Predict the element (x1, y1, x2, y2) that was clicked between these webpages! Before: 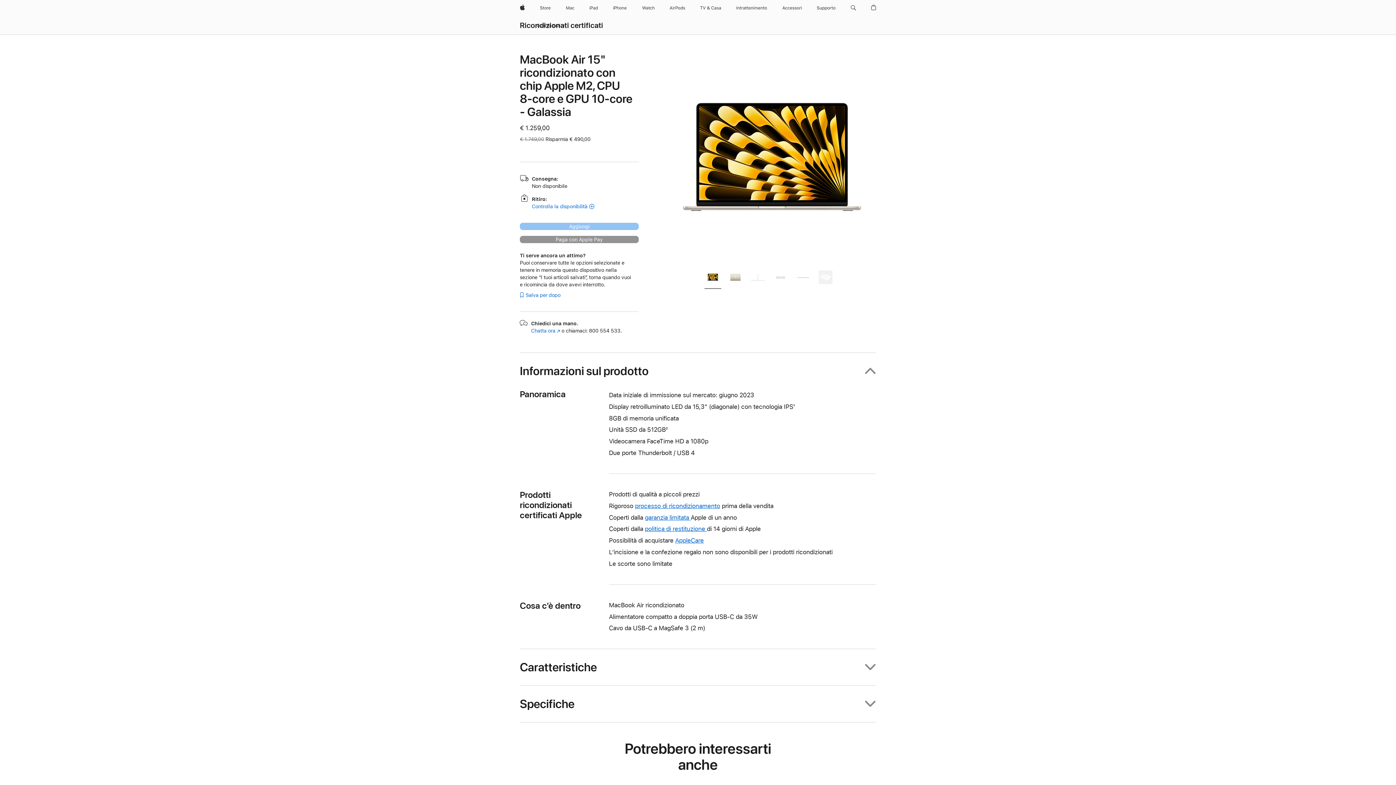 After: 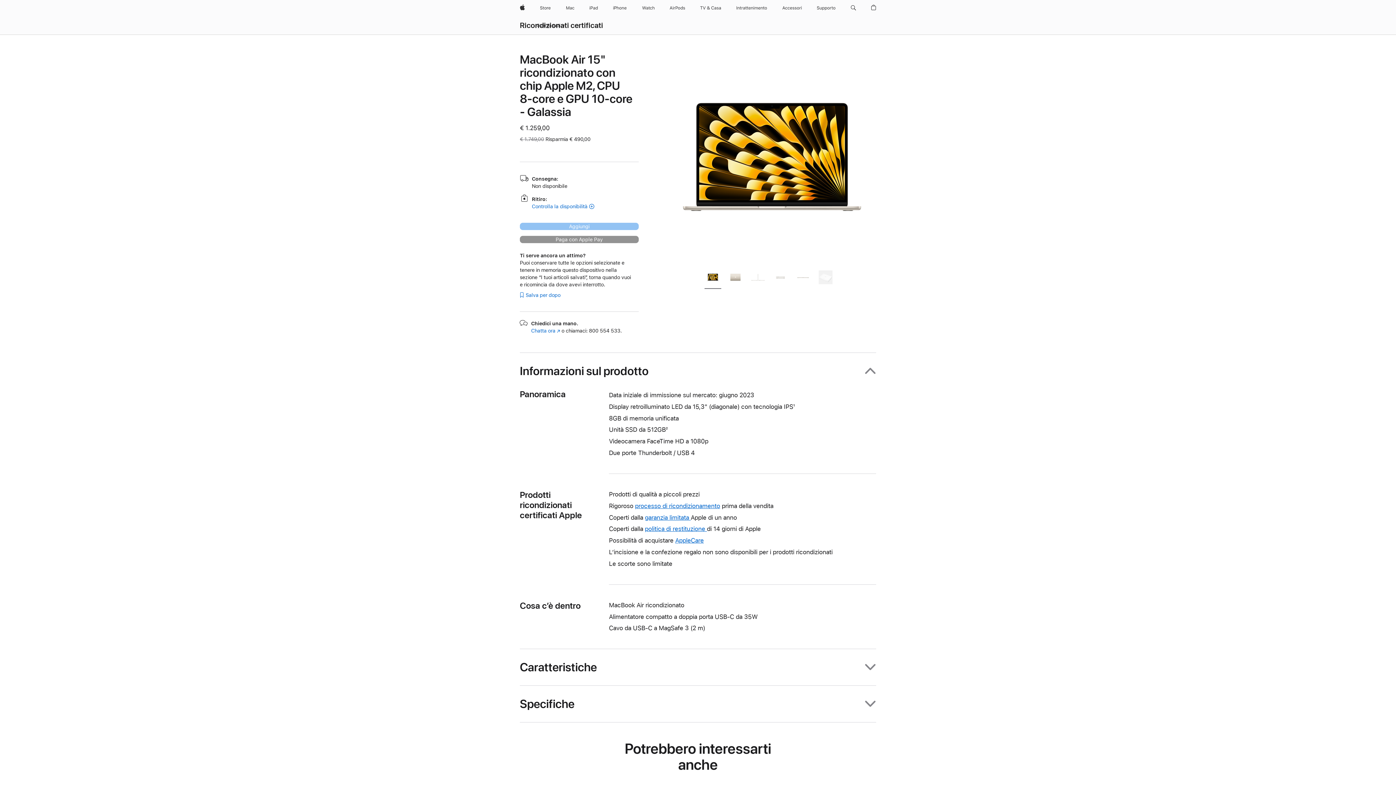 Action: label: AppleCare
Verrà aperta un’altra finestra. bbox: (675, 537, 703, 544)